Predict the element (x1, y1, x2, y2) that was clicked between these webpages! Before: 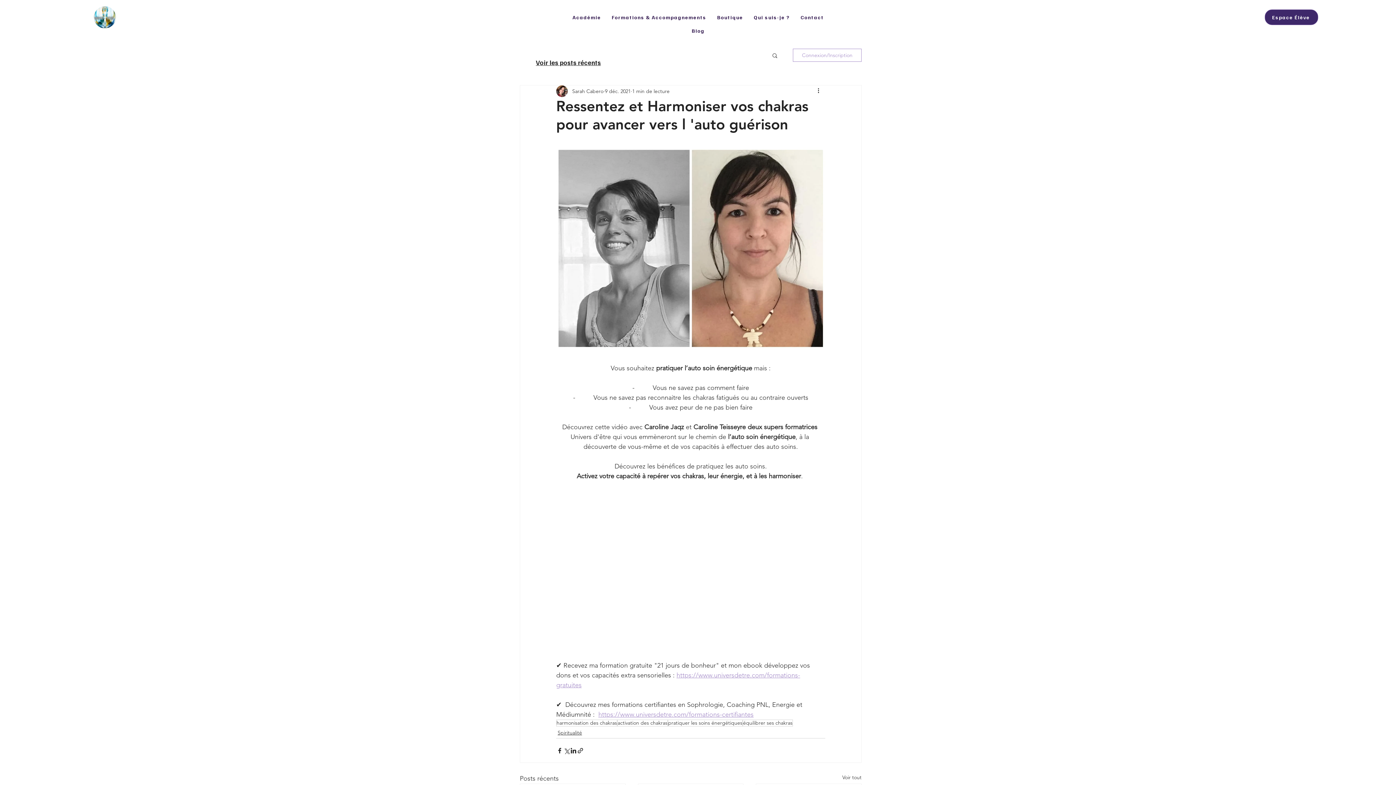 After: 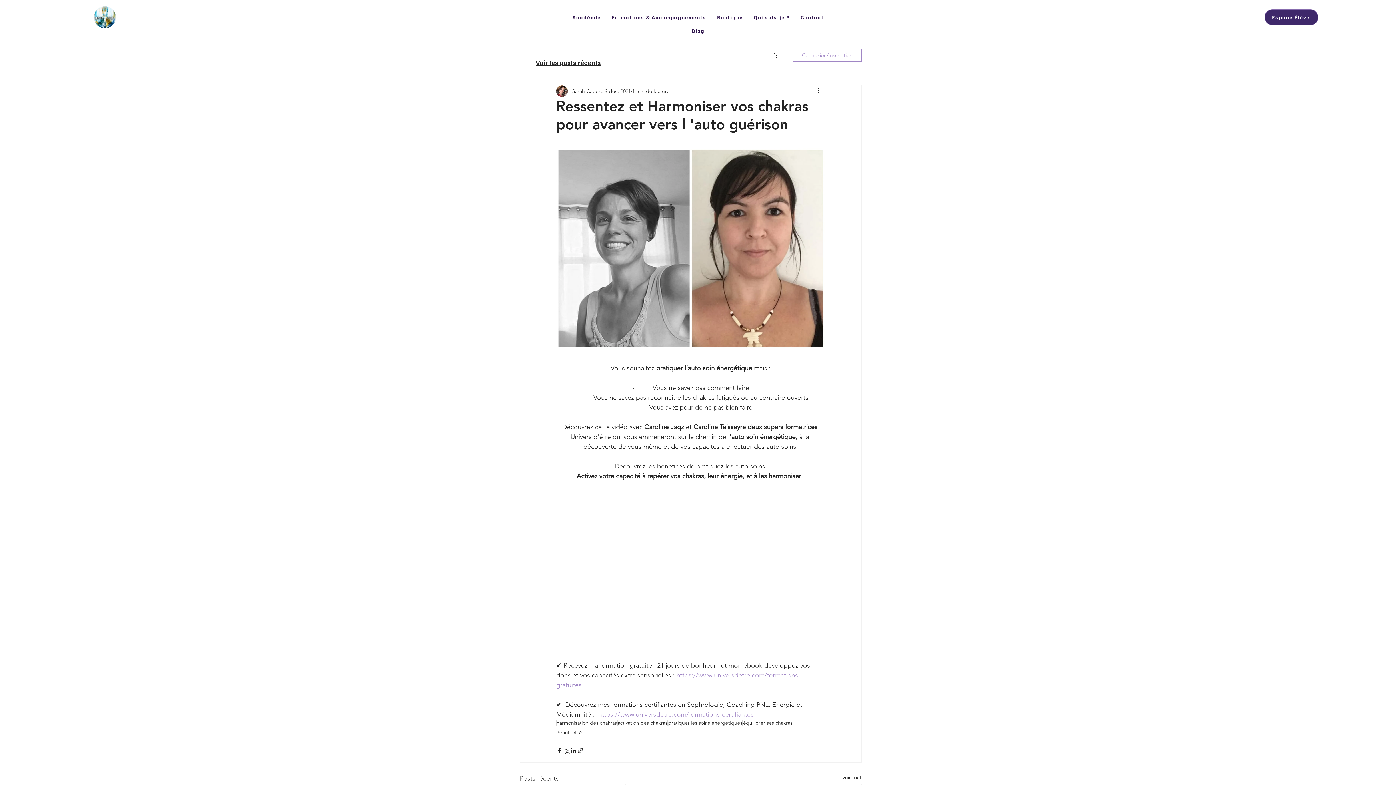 Action: label: https://www.universdetre.com/formations-certifiantes bbox: (598, 711, 753, 719)